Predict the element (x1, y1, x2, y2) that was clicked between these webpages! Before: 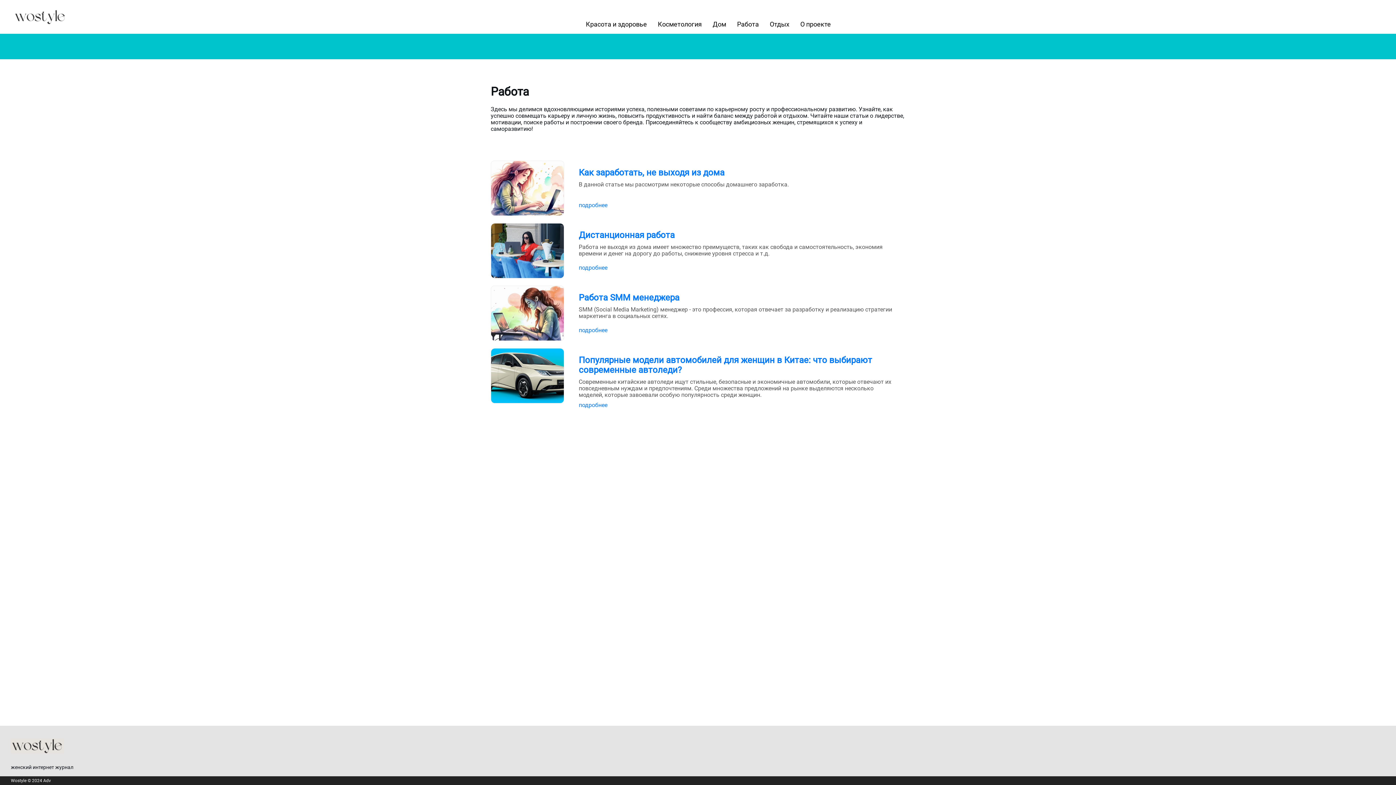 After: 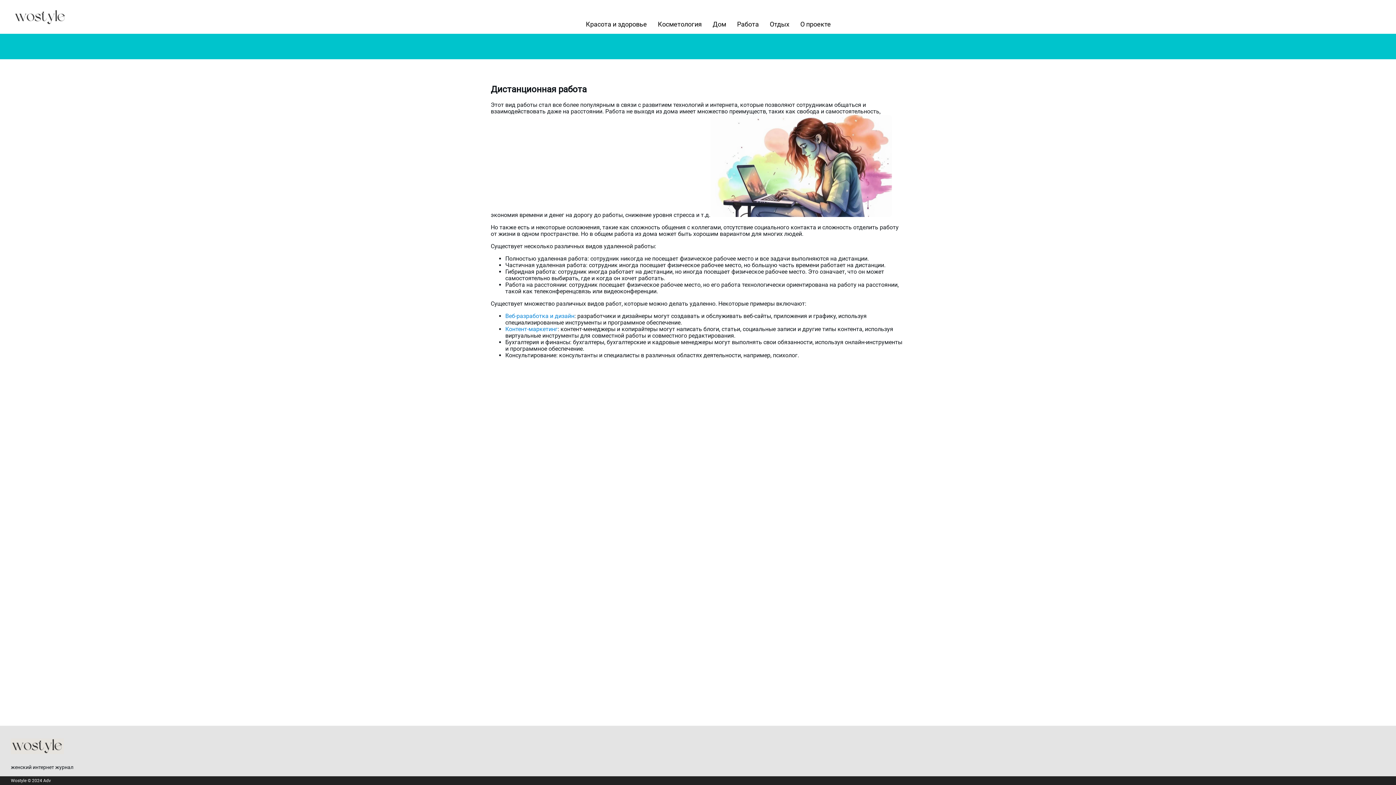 Action: bbox: (578, 264, 607, 271) label: подробнее